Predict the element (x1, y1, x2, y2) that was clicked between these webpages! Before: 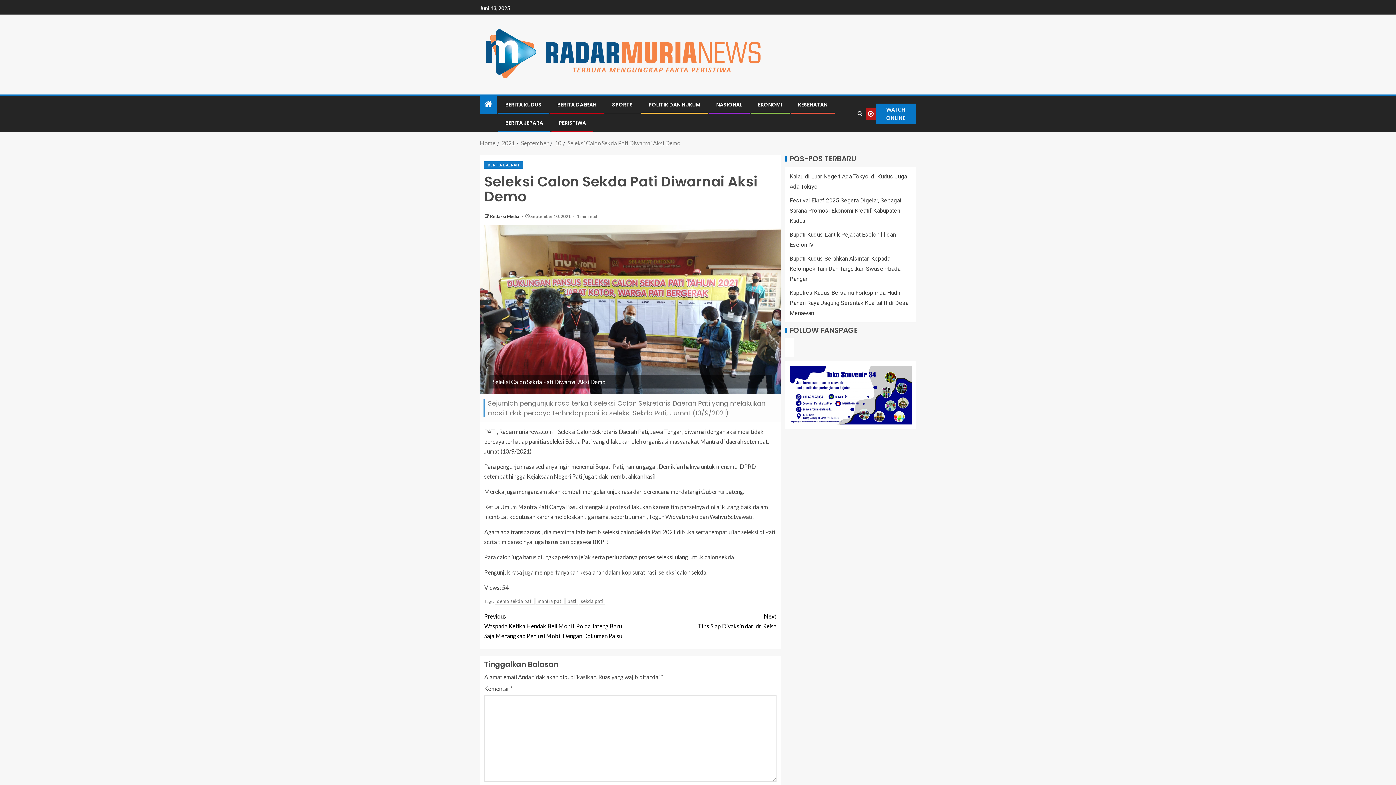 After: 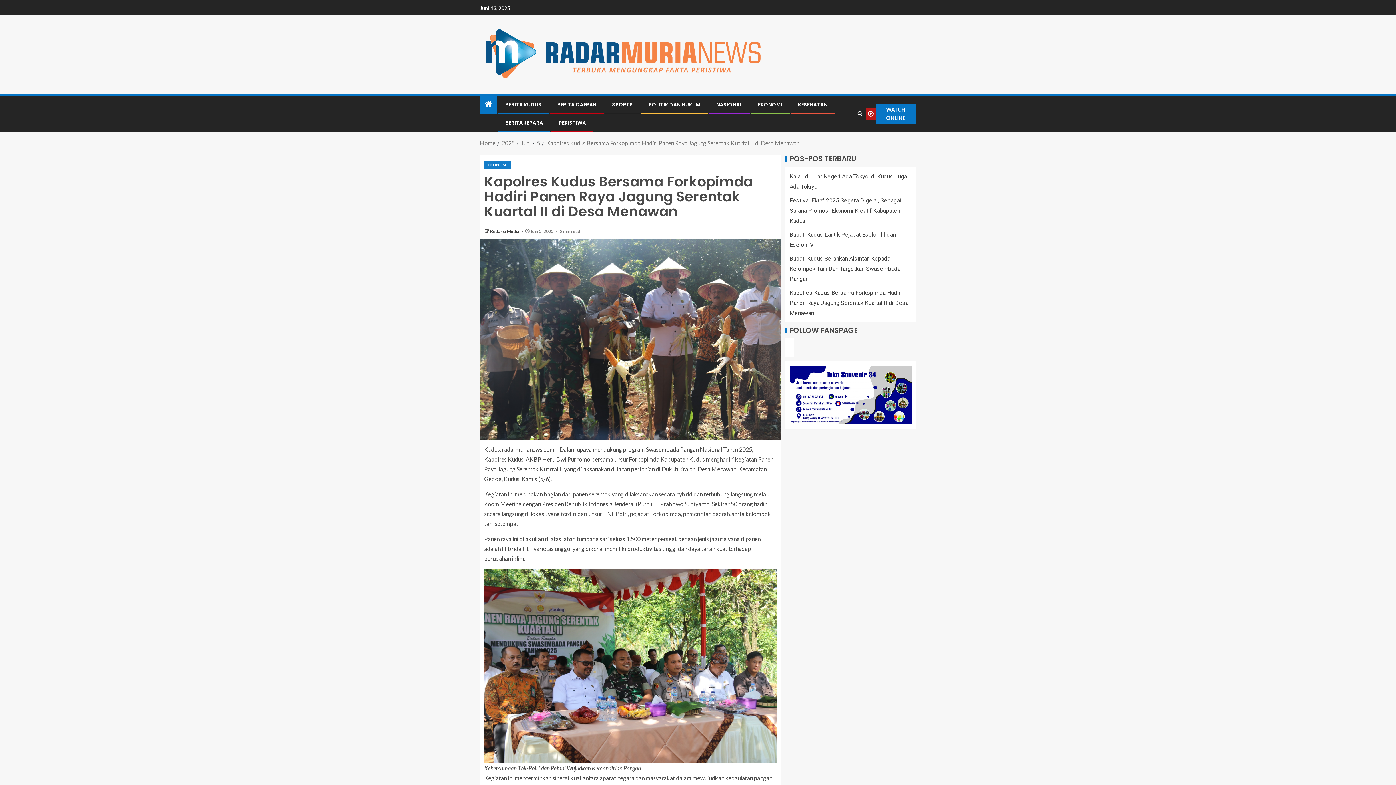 Action: label: Kapolres Kudus Bersama Forkopimda Hadiri Panen Raya Jagung Serentak Kuartal II di Desa Menawan bbox: (789, 289, 908, 316)